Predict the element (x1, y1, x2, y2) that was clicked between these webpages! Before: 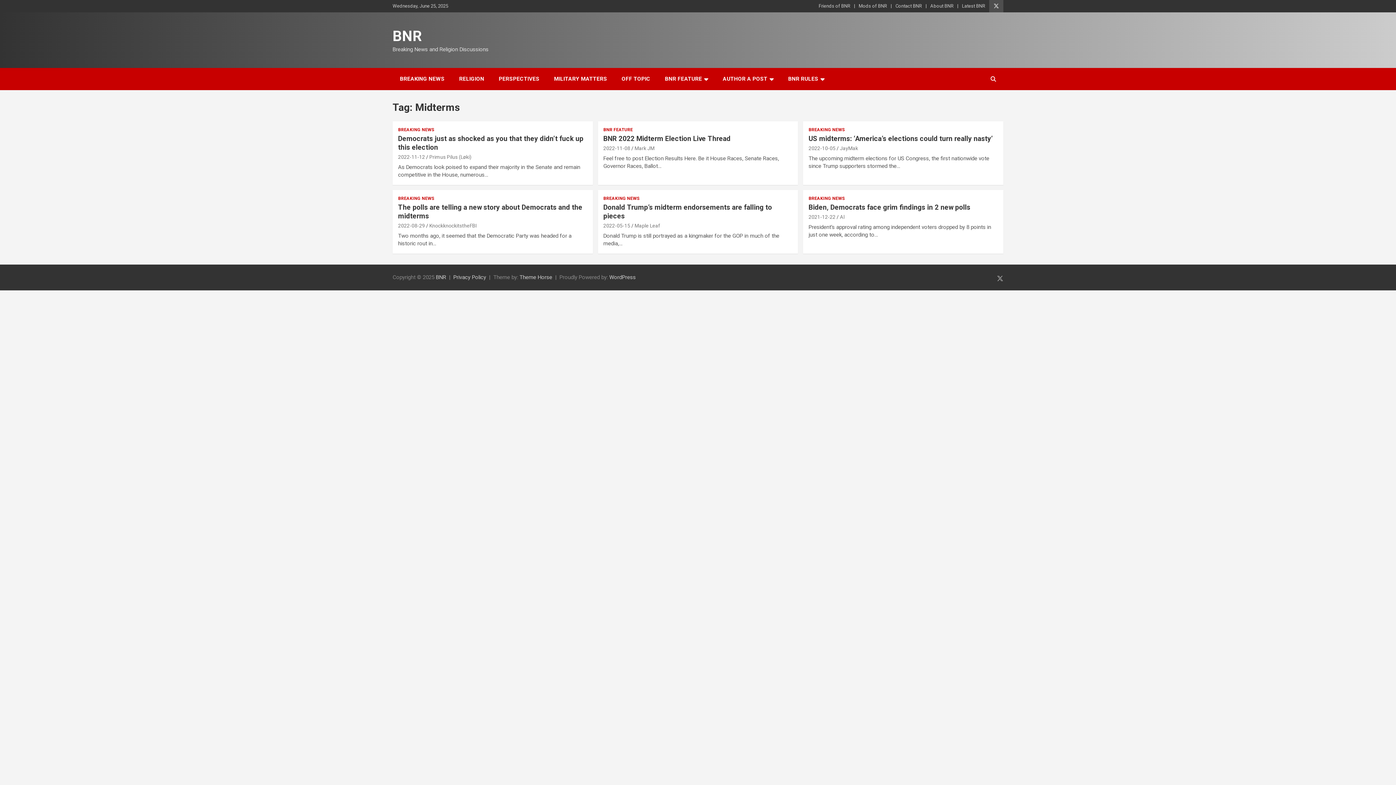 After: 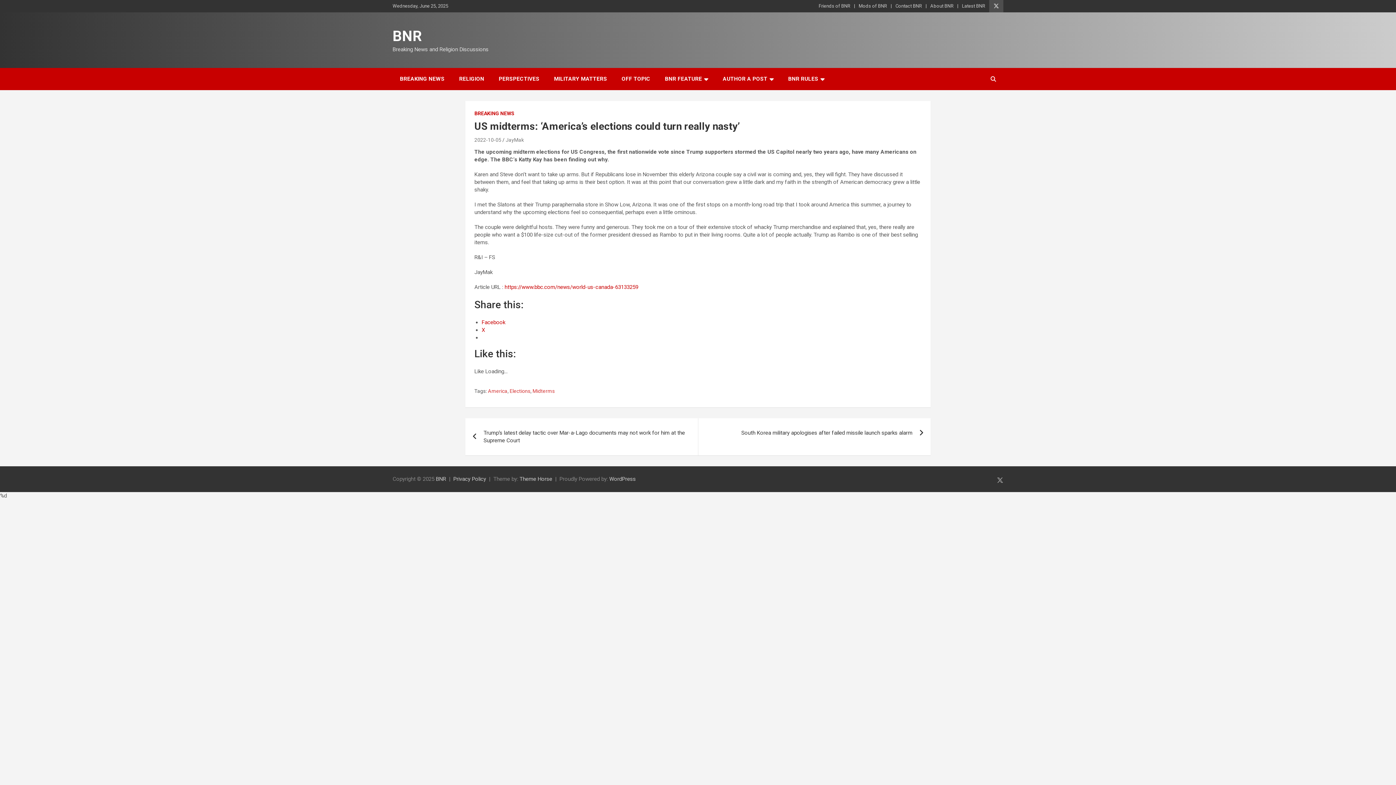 Action: bbox: (808, 145, 835, 151) label: 2022-10-05